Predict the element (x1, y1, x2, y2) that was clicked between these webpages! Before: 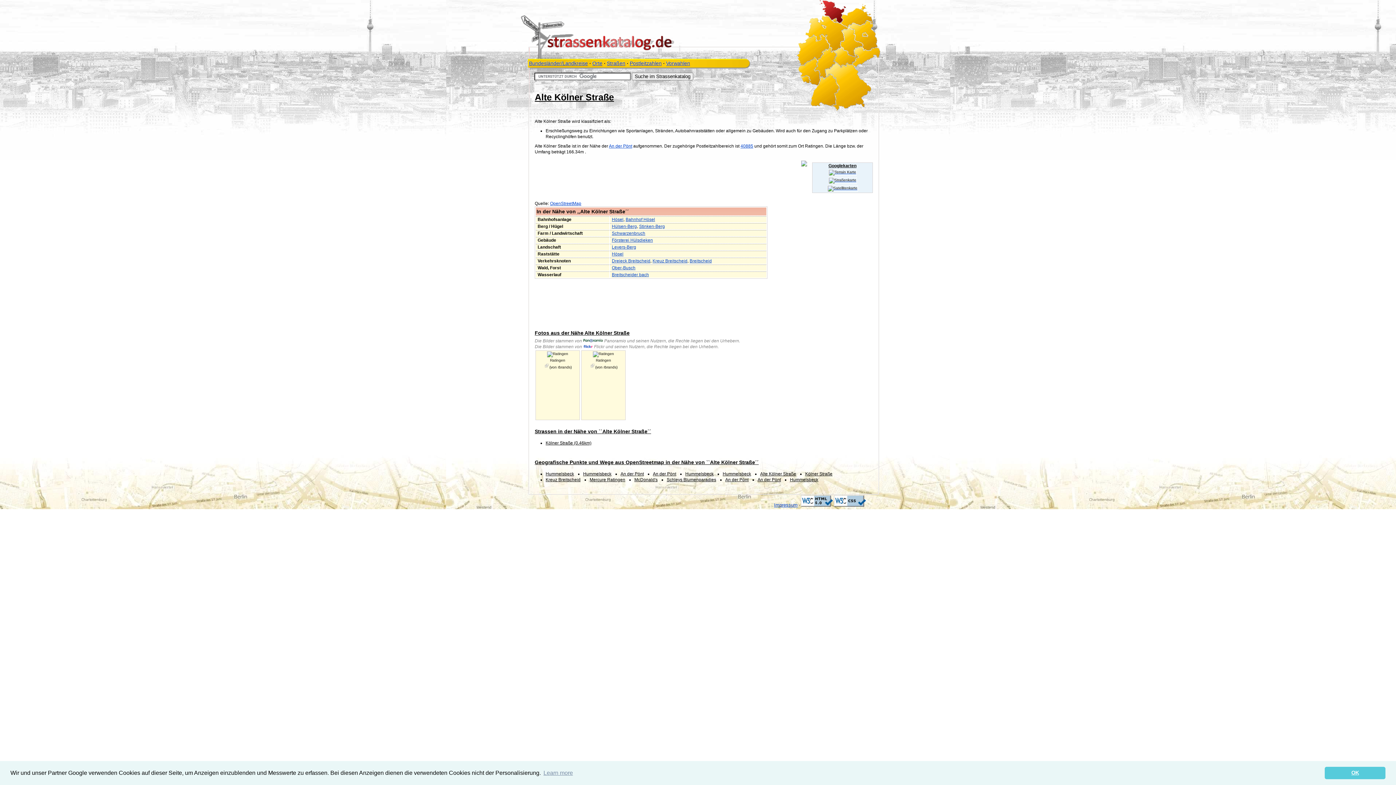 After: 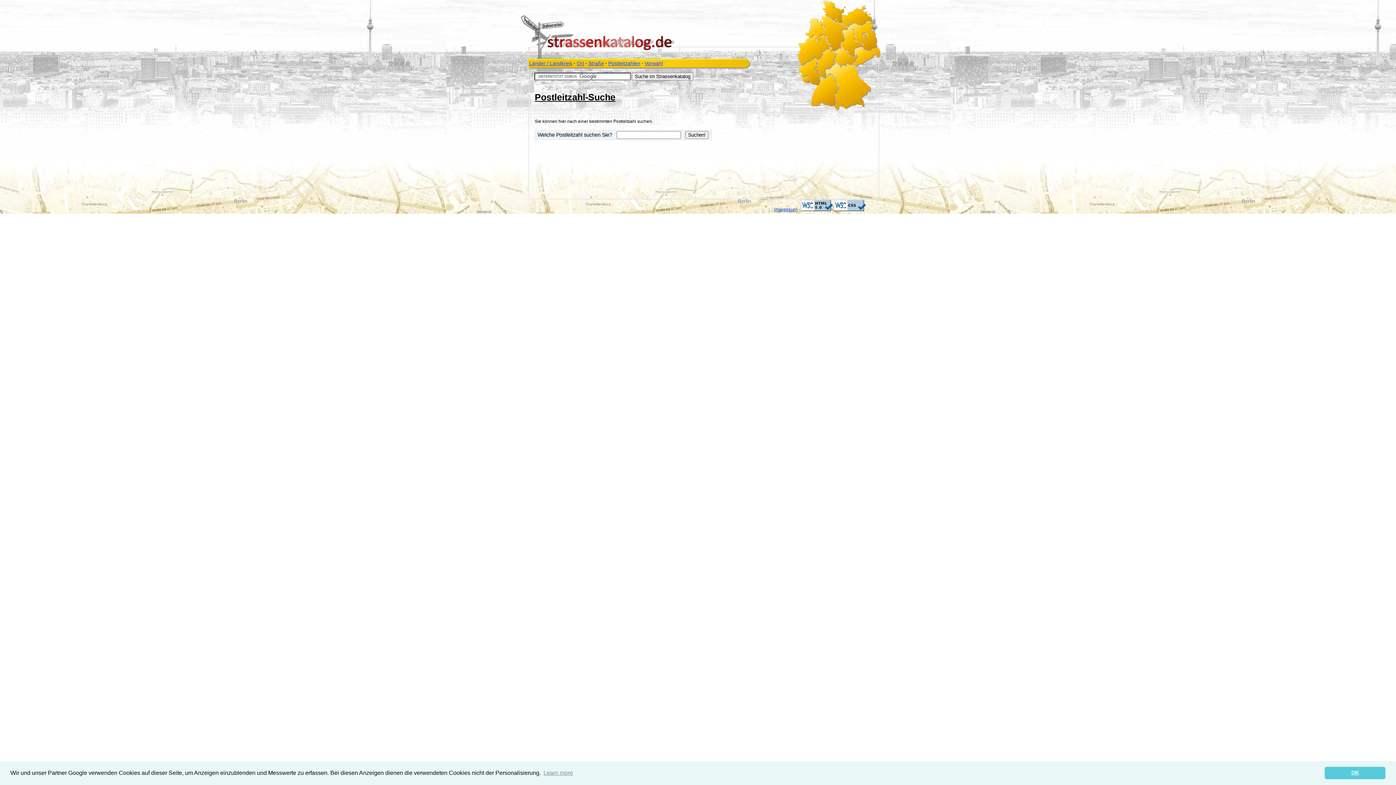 Action: bbox: (629, 60, 661, 66) label: Postleitzahlen